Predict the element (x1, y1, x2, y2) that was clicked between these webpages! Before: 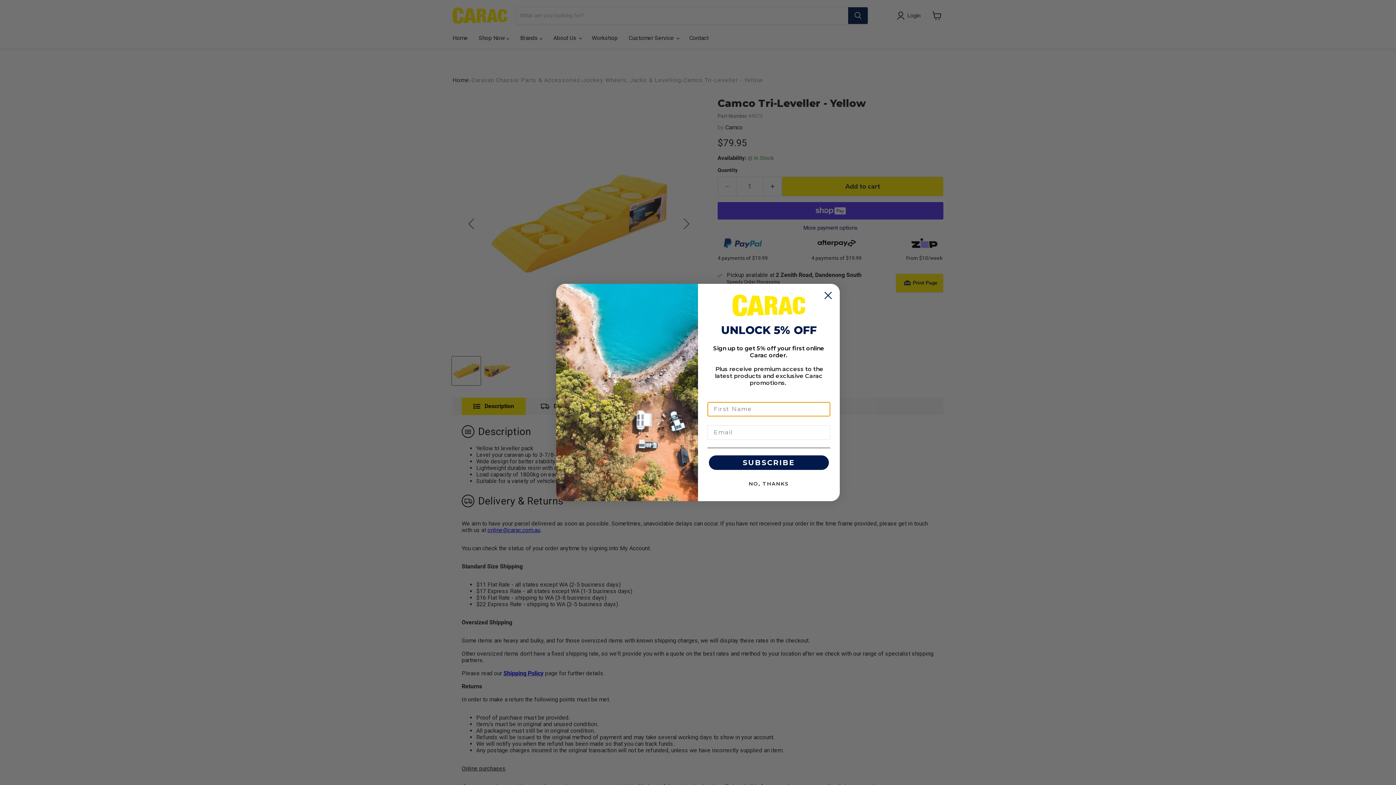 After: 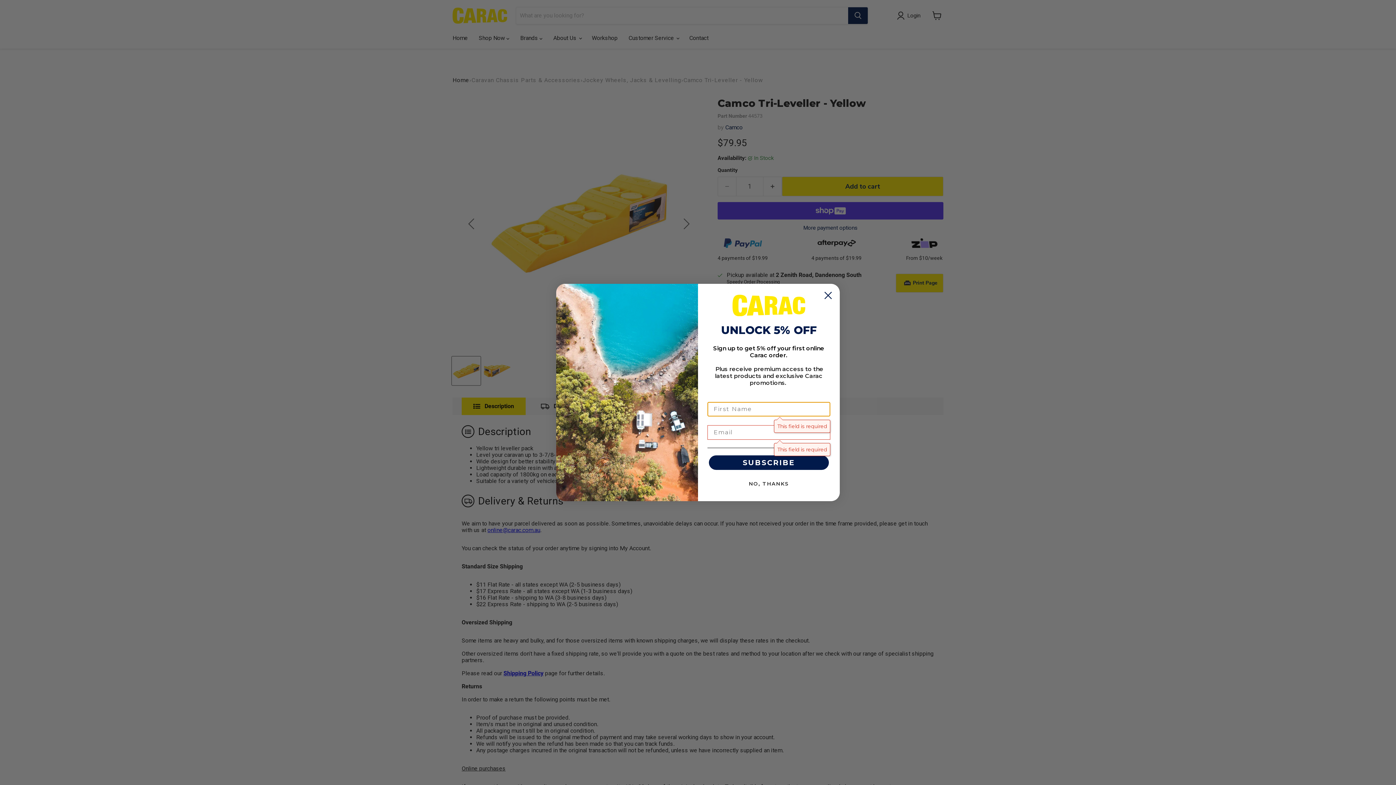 Action: label: SUBSCRIBE bbox: (709, 455, 829, 470)